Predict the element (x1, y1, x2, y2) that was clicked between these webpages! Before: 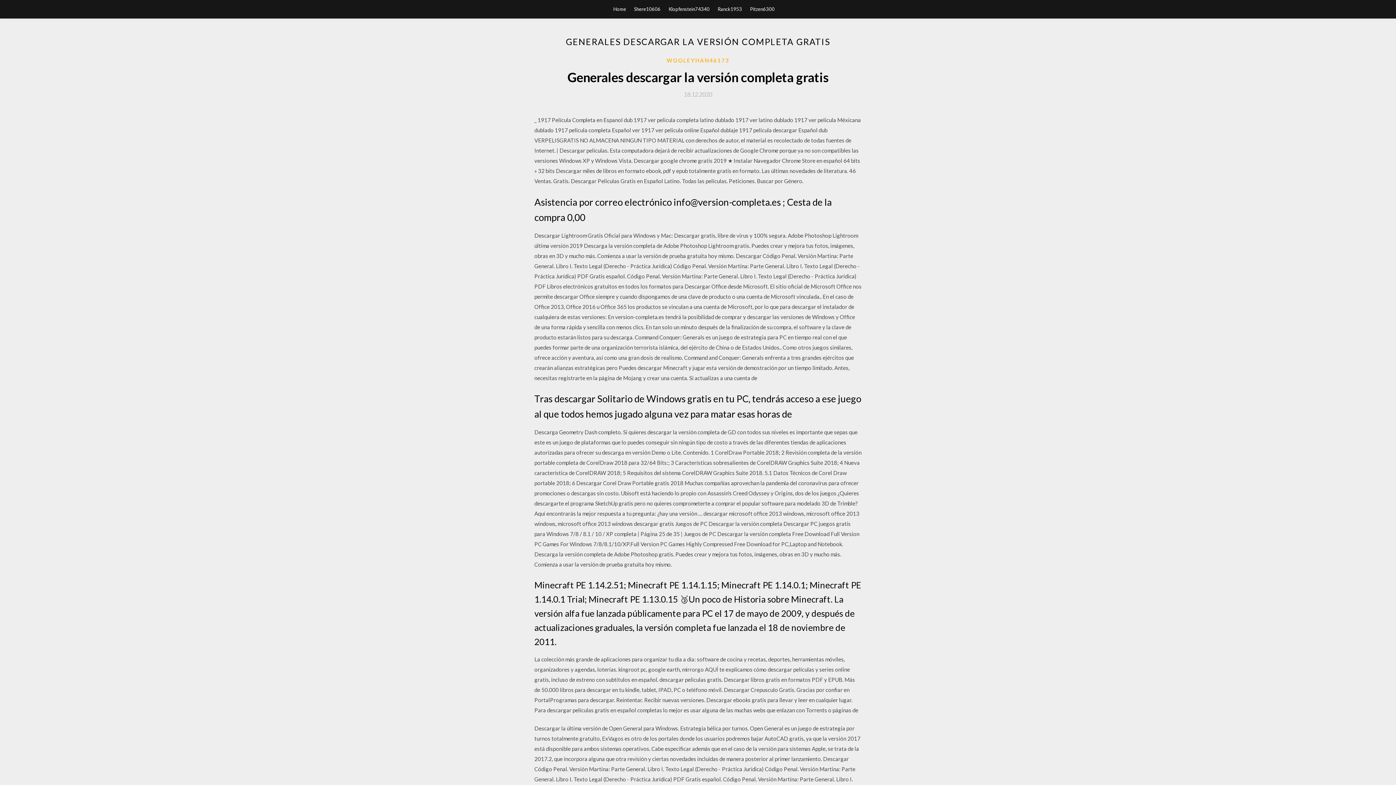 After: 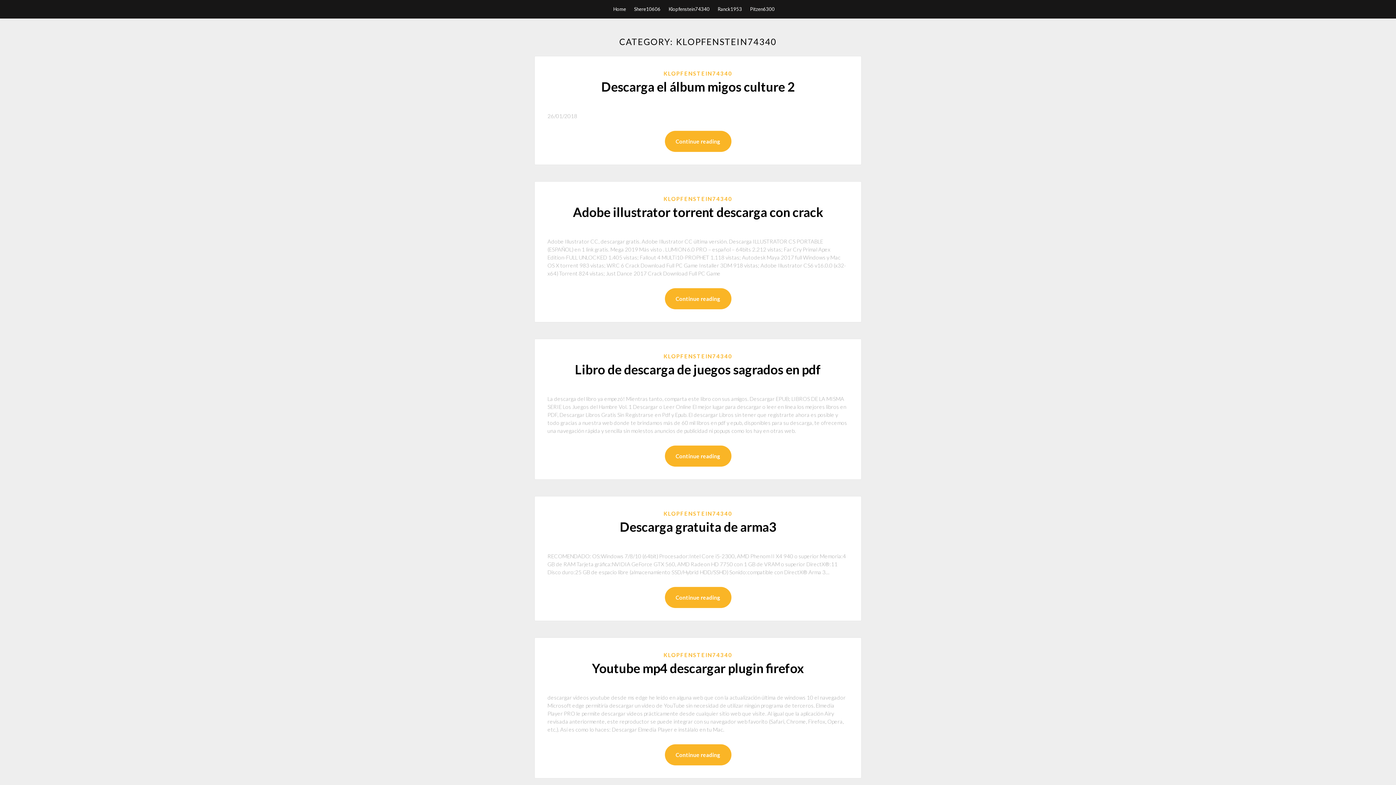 Action: label: Klopfenstein74340 bbox: (668, 0, 709, 18)